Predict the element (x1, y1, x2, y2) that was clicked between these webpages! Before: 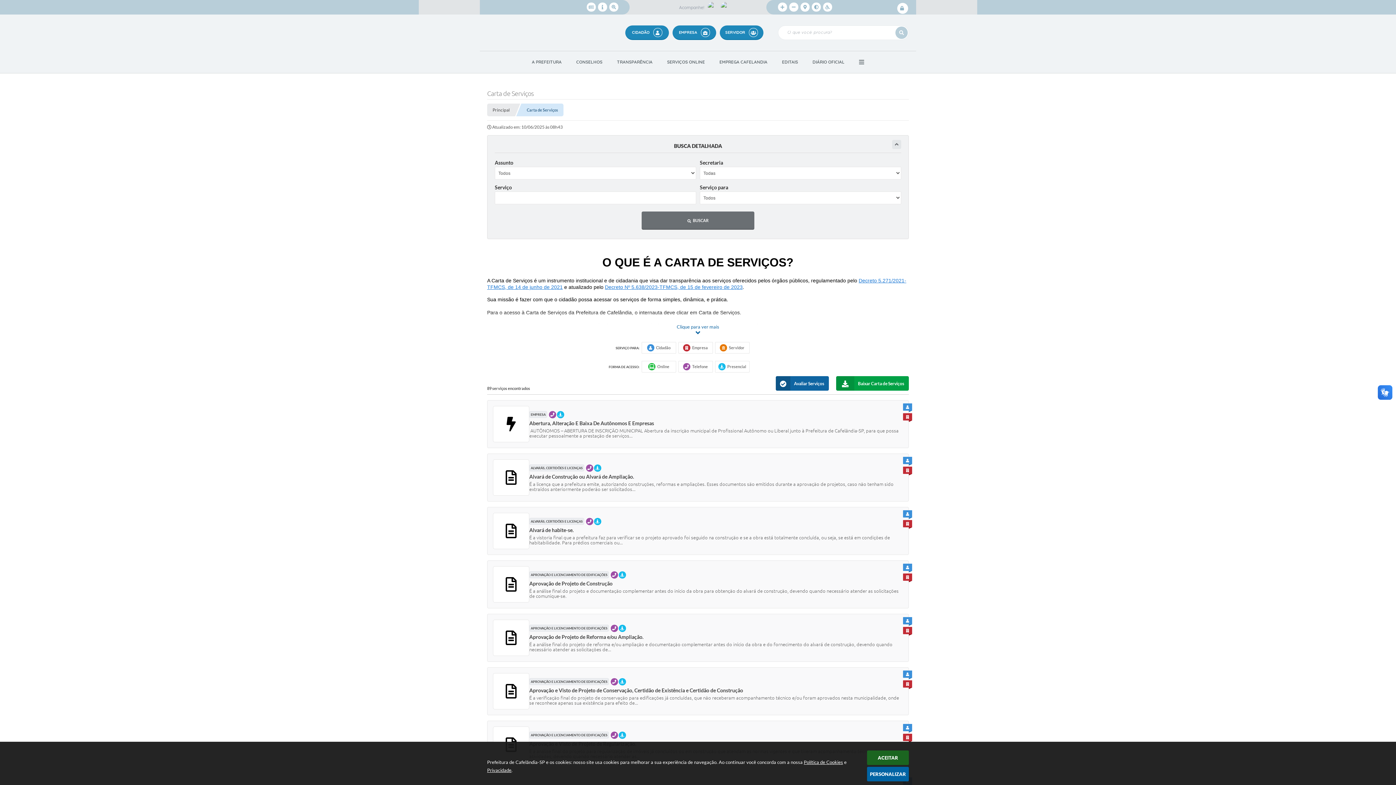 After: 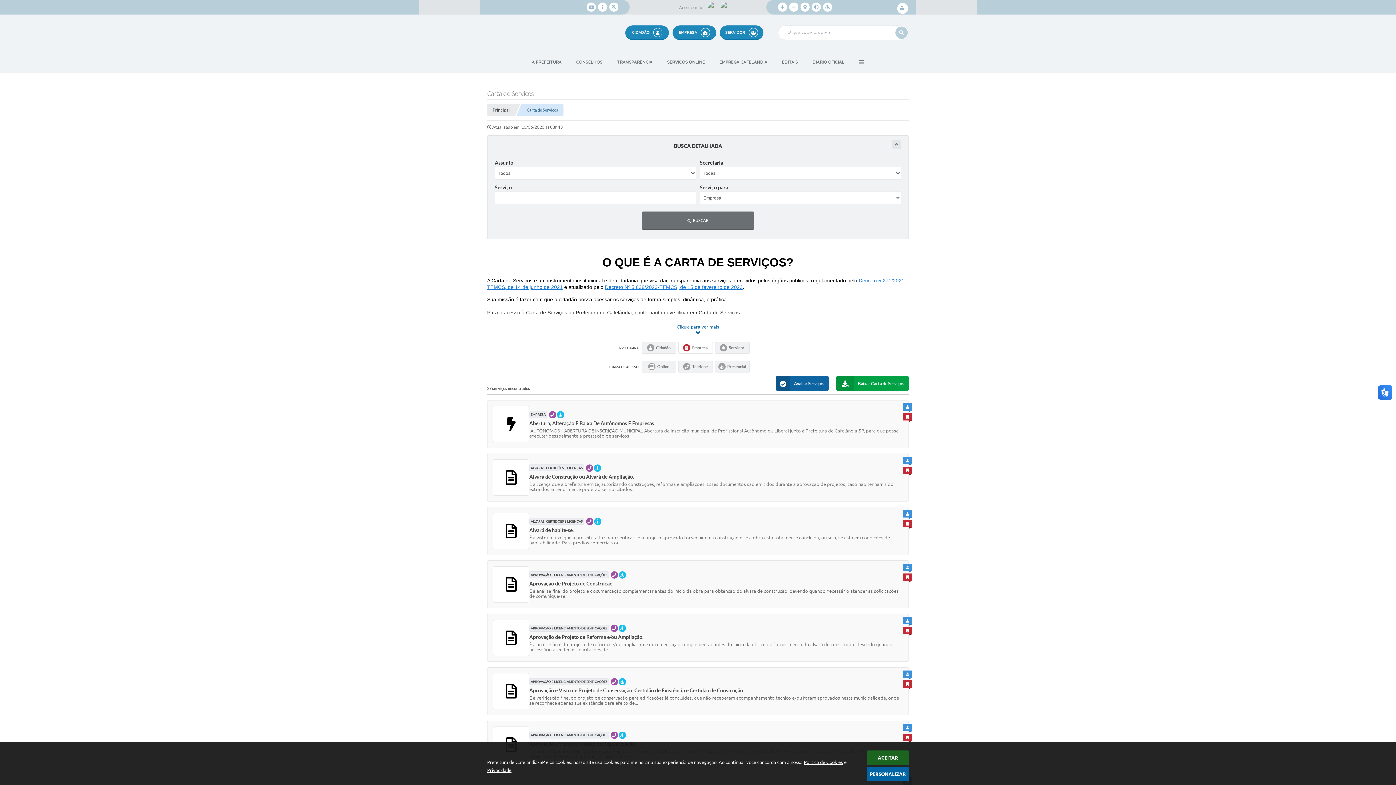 Action: label:  Empresa  bbox: (677, 343, 714, 350)